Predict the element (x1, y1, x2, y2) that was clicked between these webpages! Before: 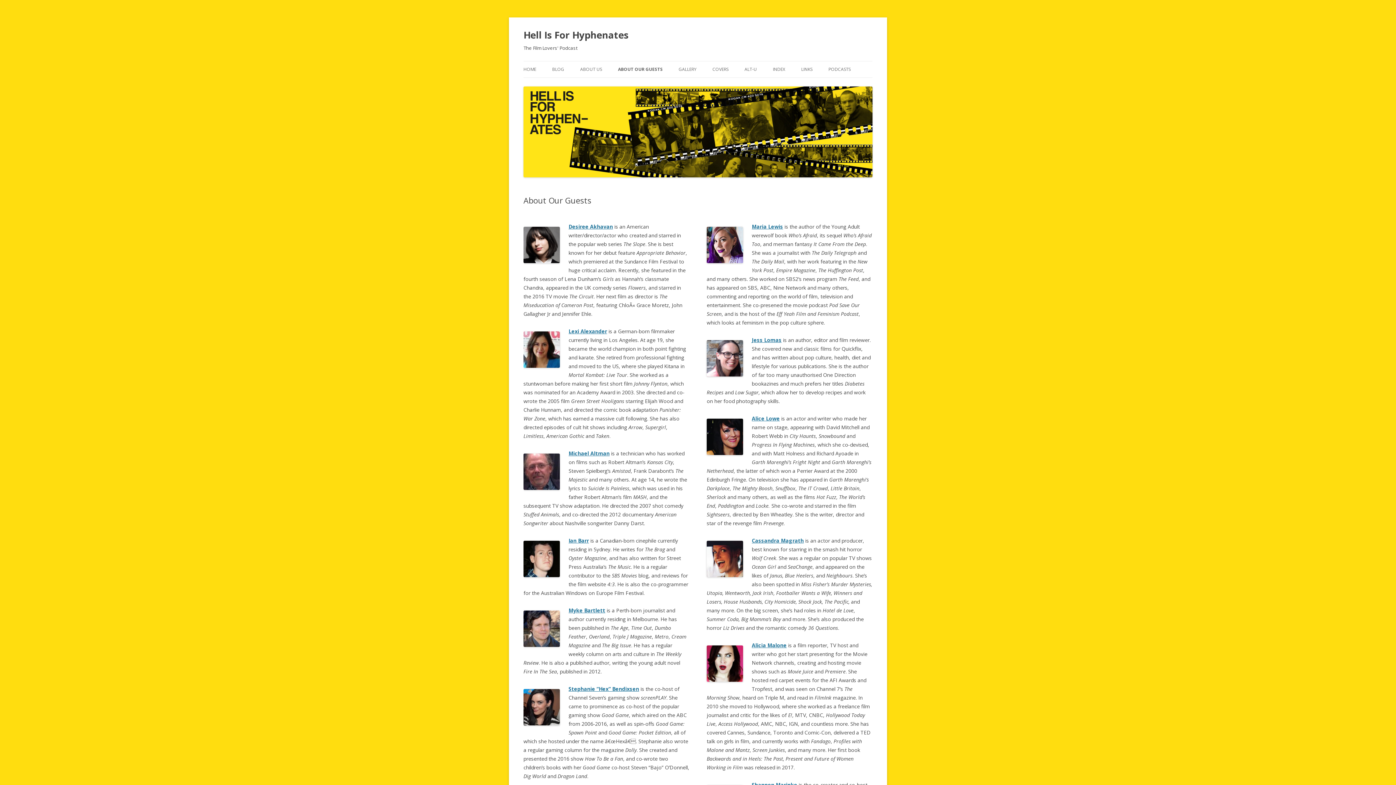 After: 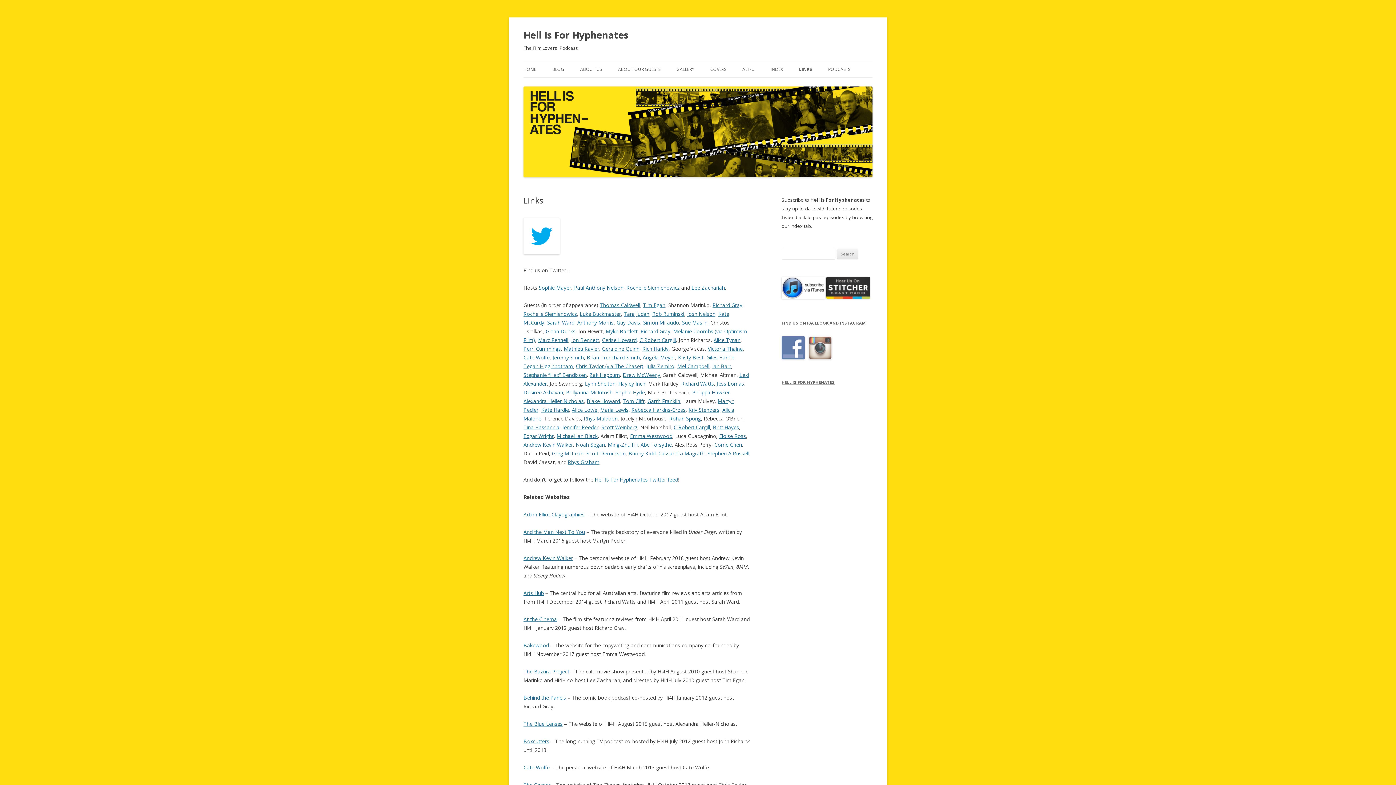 Action: label: LINKS bbox: (801, 61, 812, 77)